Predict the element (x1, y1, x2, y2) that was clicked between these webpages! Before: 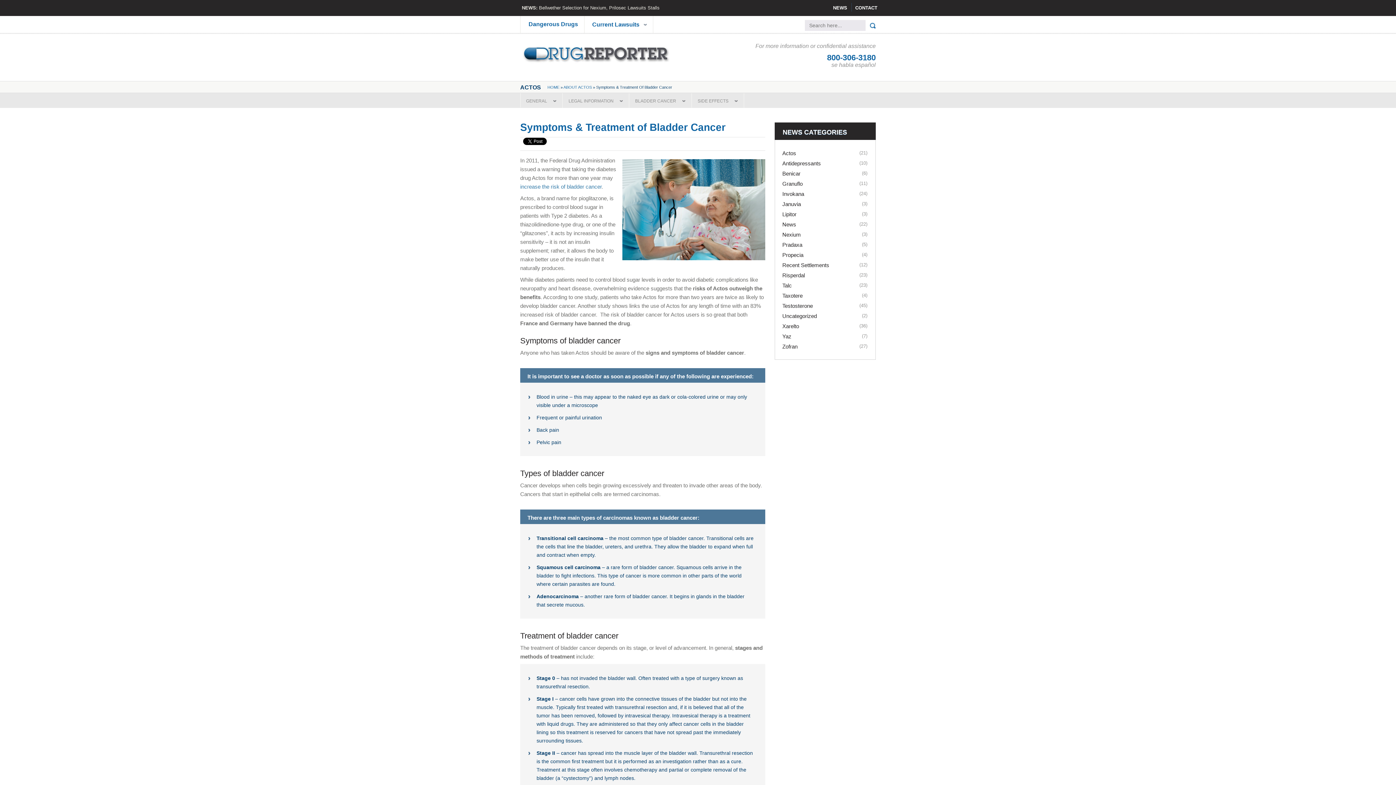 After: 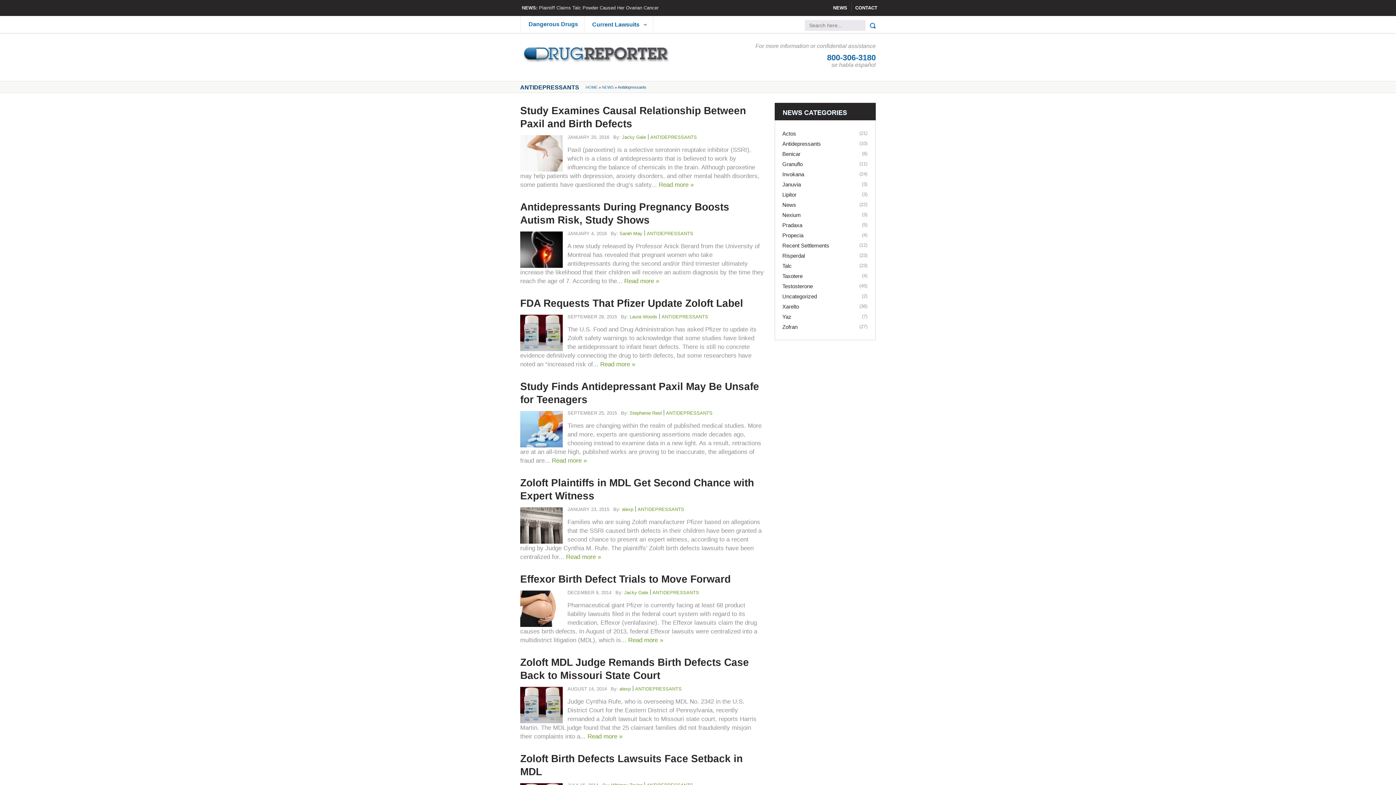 Action: label: Antidepressants bbox: (782, 160, 821, 166)